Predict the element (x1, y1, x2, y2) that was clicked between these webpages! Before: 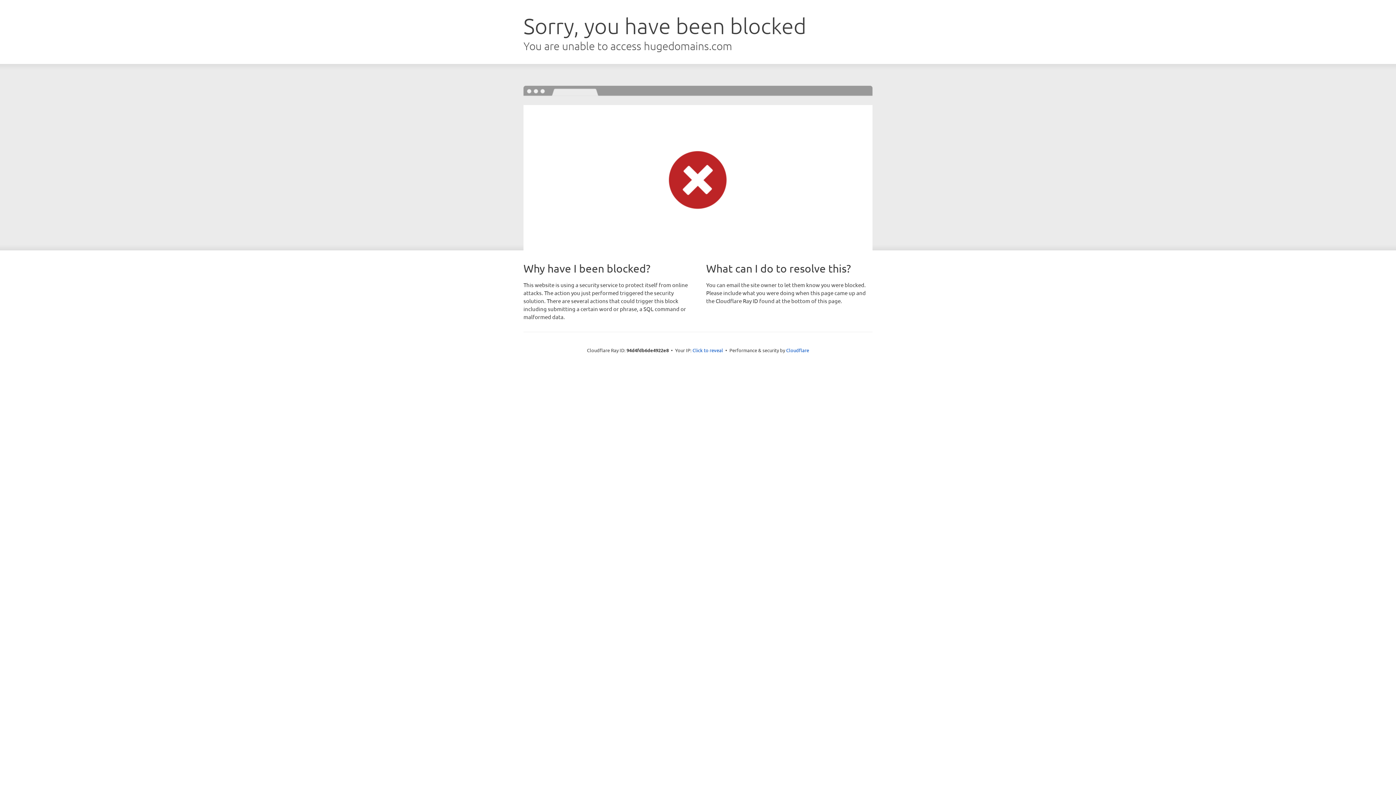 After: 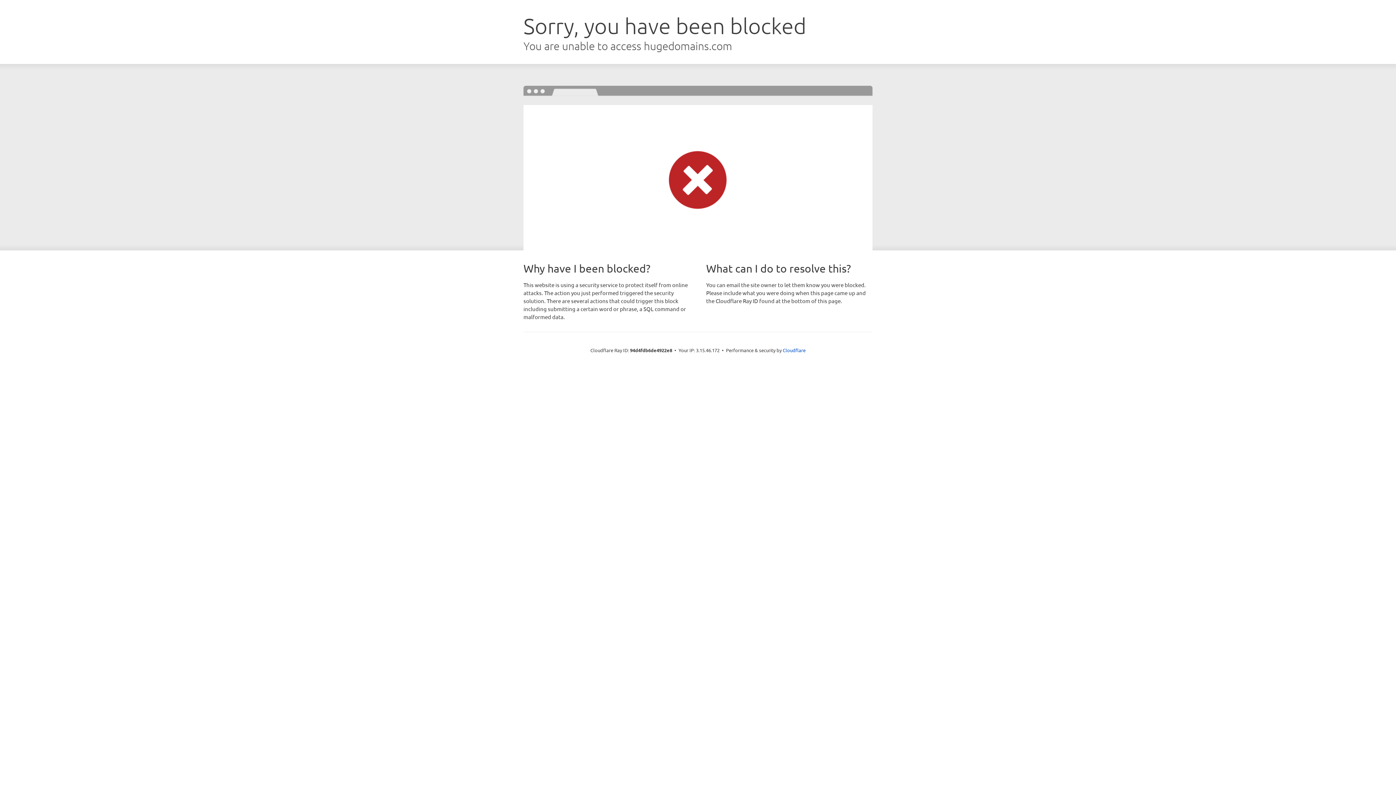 Action: label: Click to reveal bbox: (692, 346, 723, 353)